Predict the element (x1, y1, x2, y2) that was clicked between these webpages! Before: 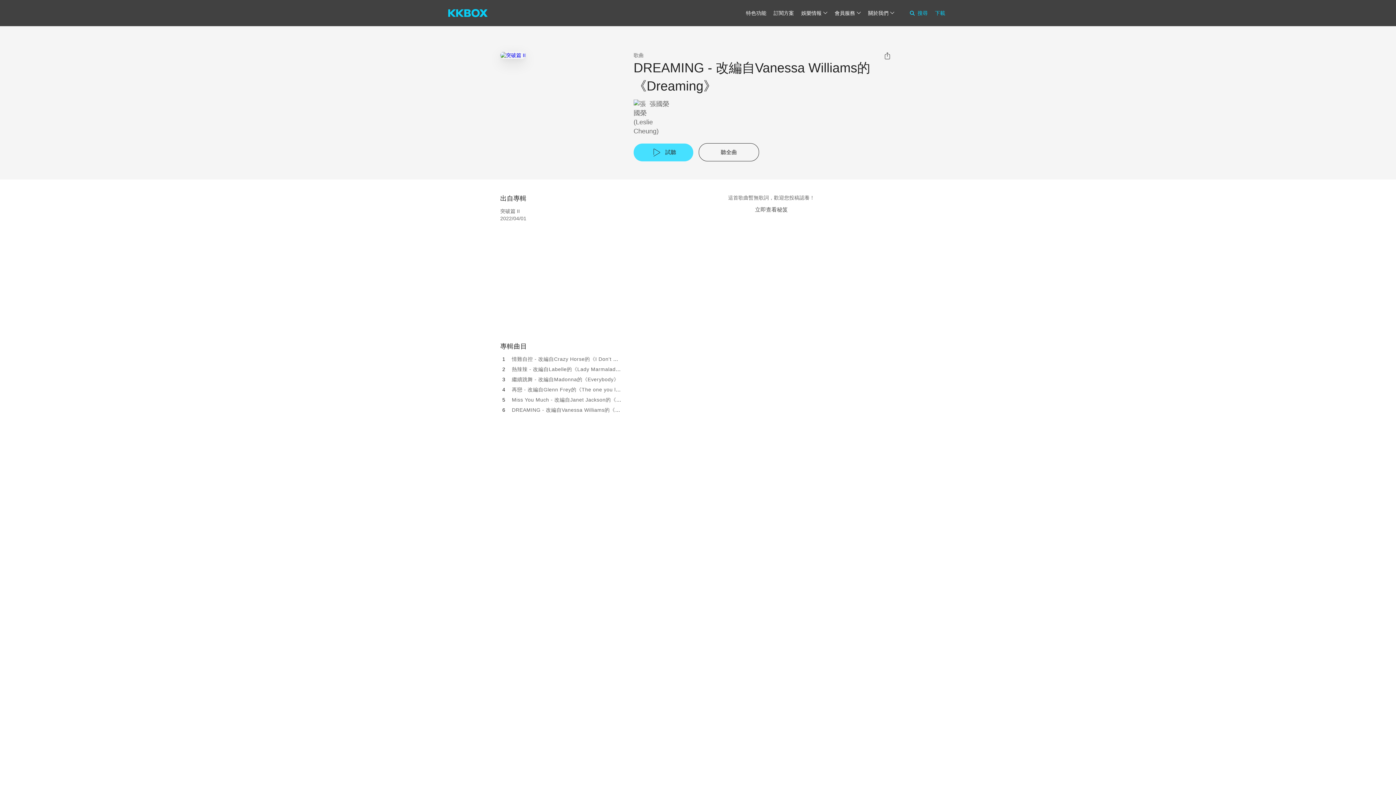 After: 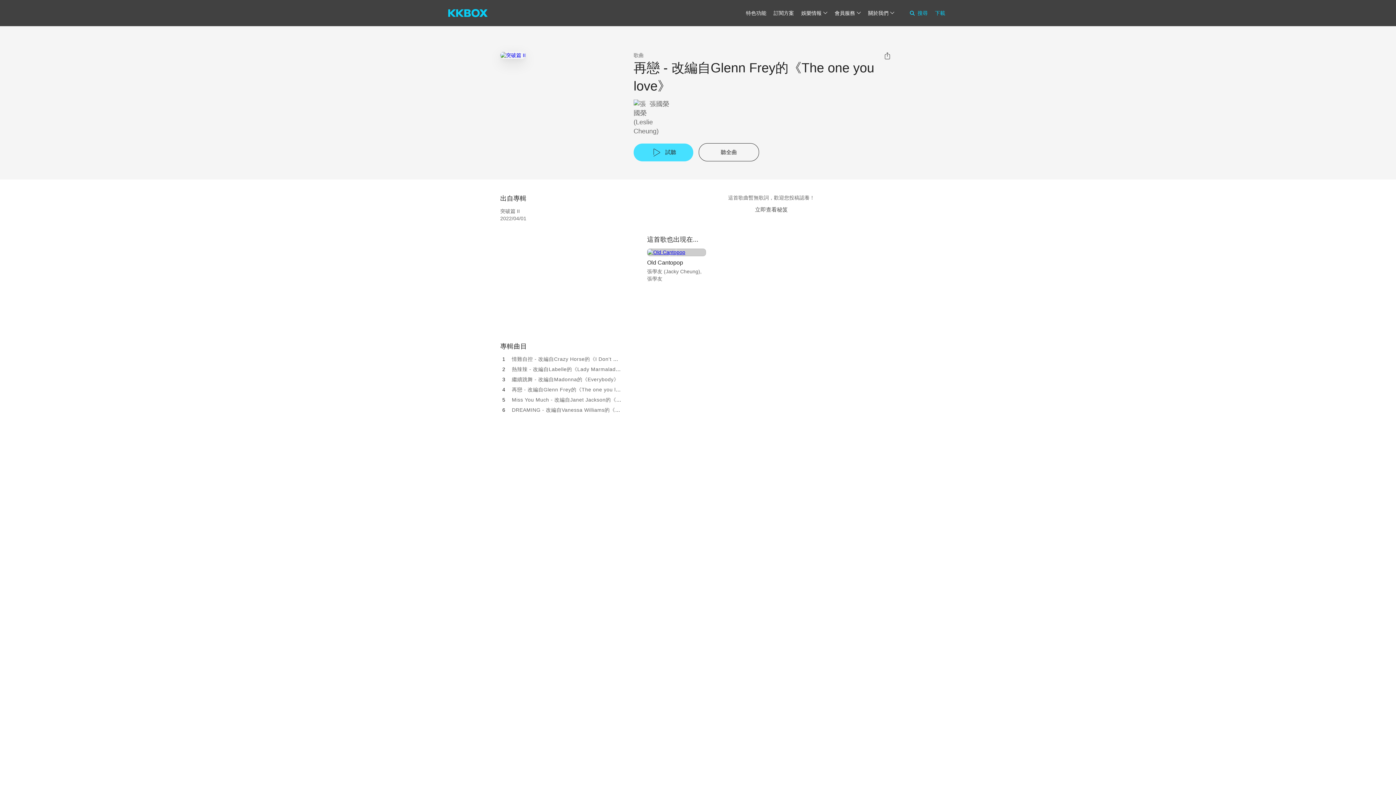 Action: bbox: (512, 386, 630, 392) label: 再戀 - 改編自Glenn Frey的《The one you love》